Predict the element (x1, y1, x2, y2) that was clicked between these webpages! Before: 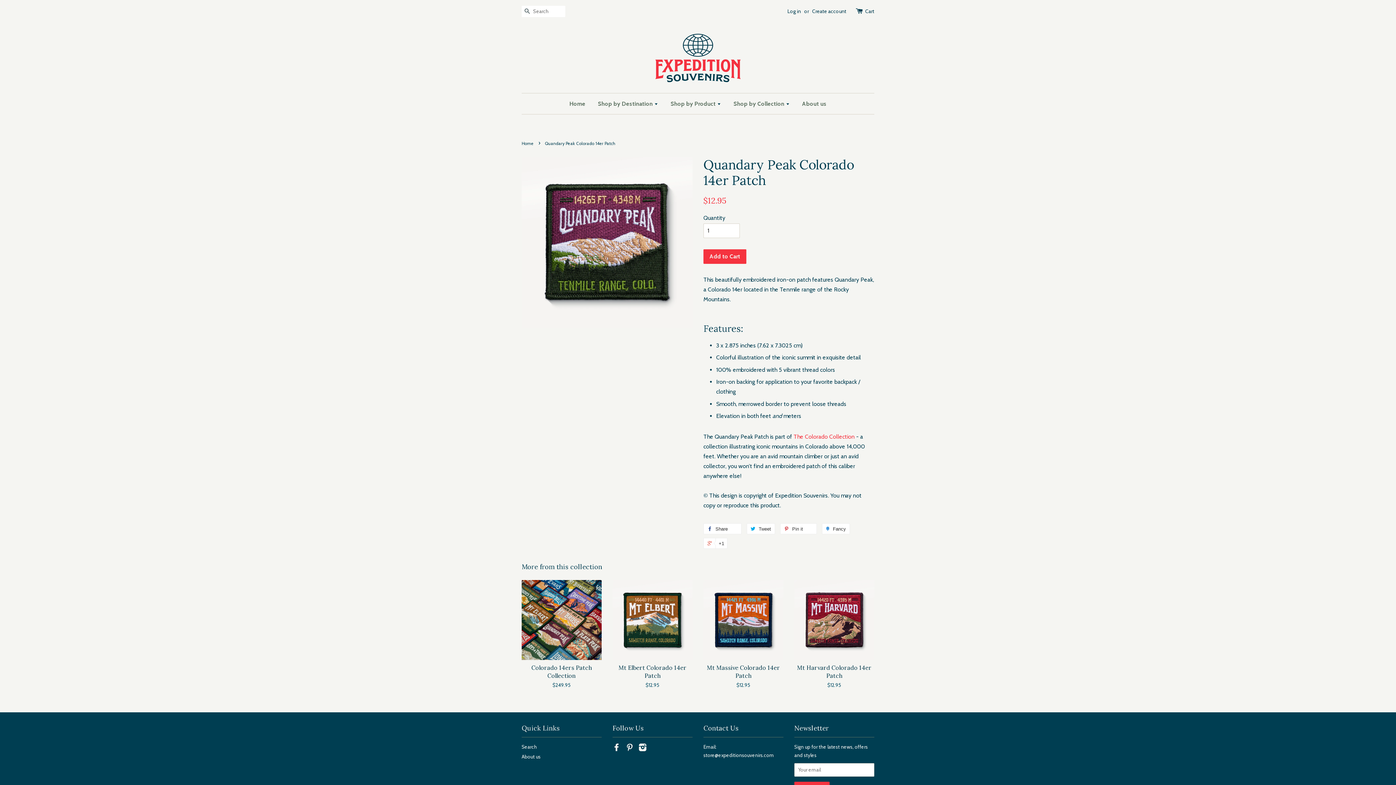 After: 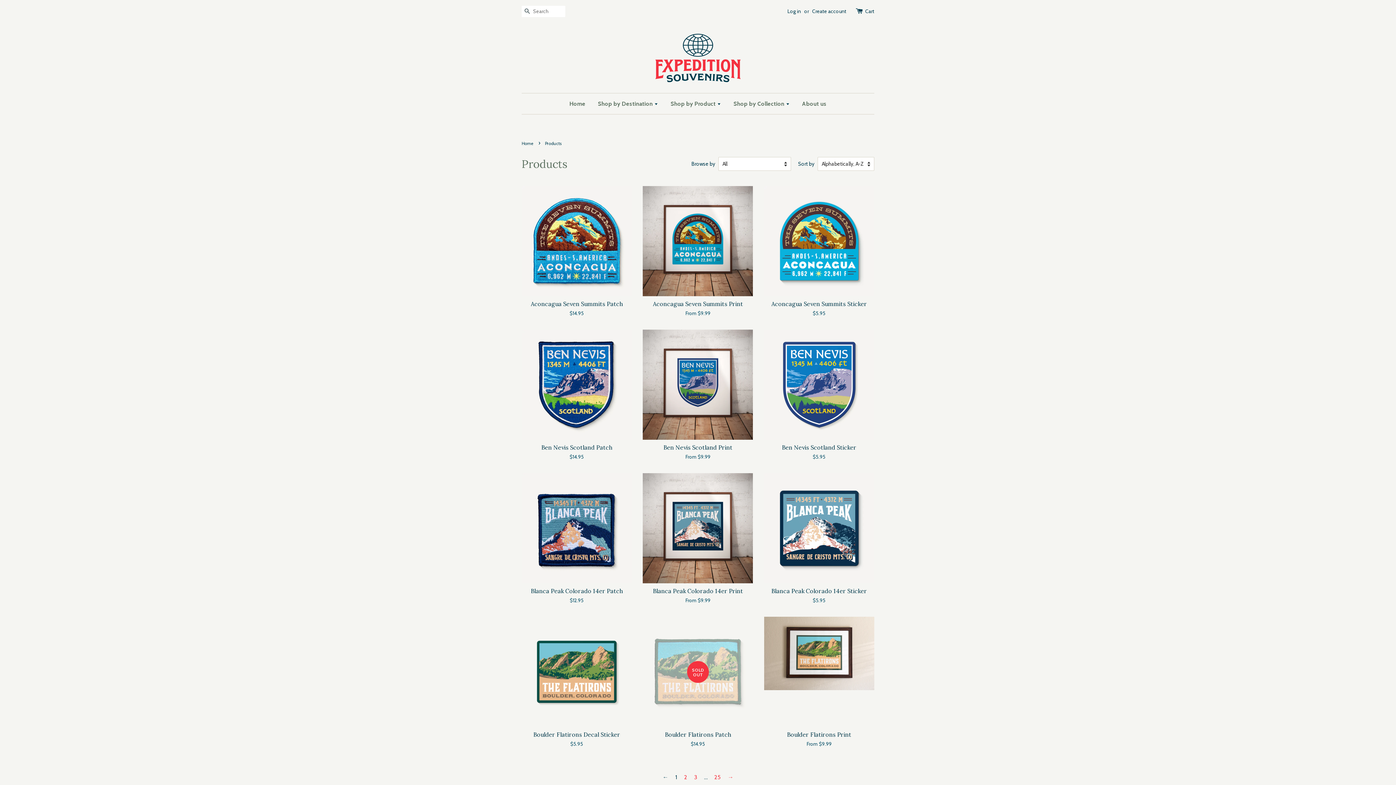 Action: label: Shop by Product  bbox: (665, 93, 726, 114)